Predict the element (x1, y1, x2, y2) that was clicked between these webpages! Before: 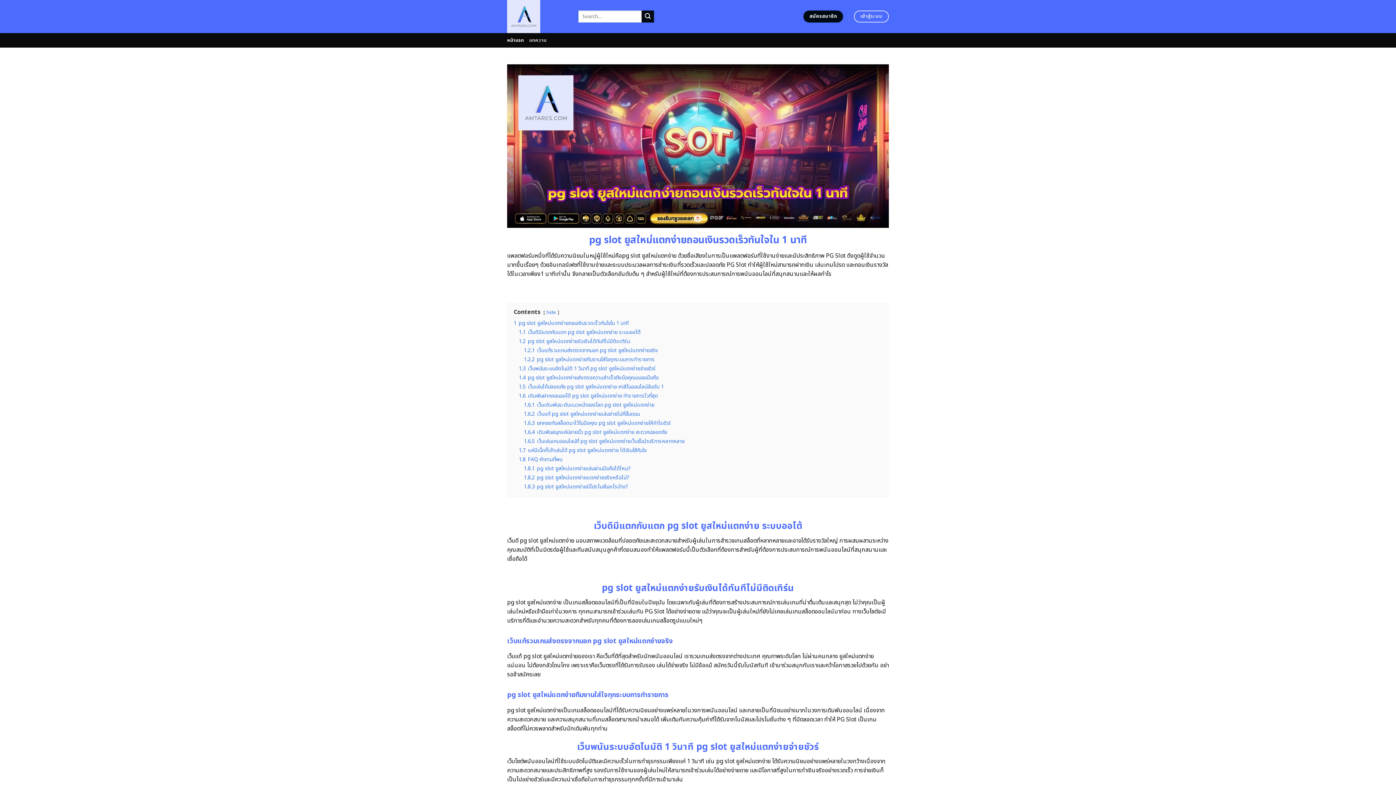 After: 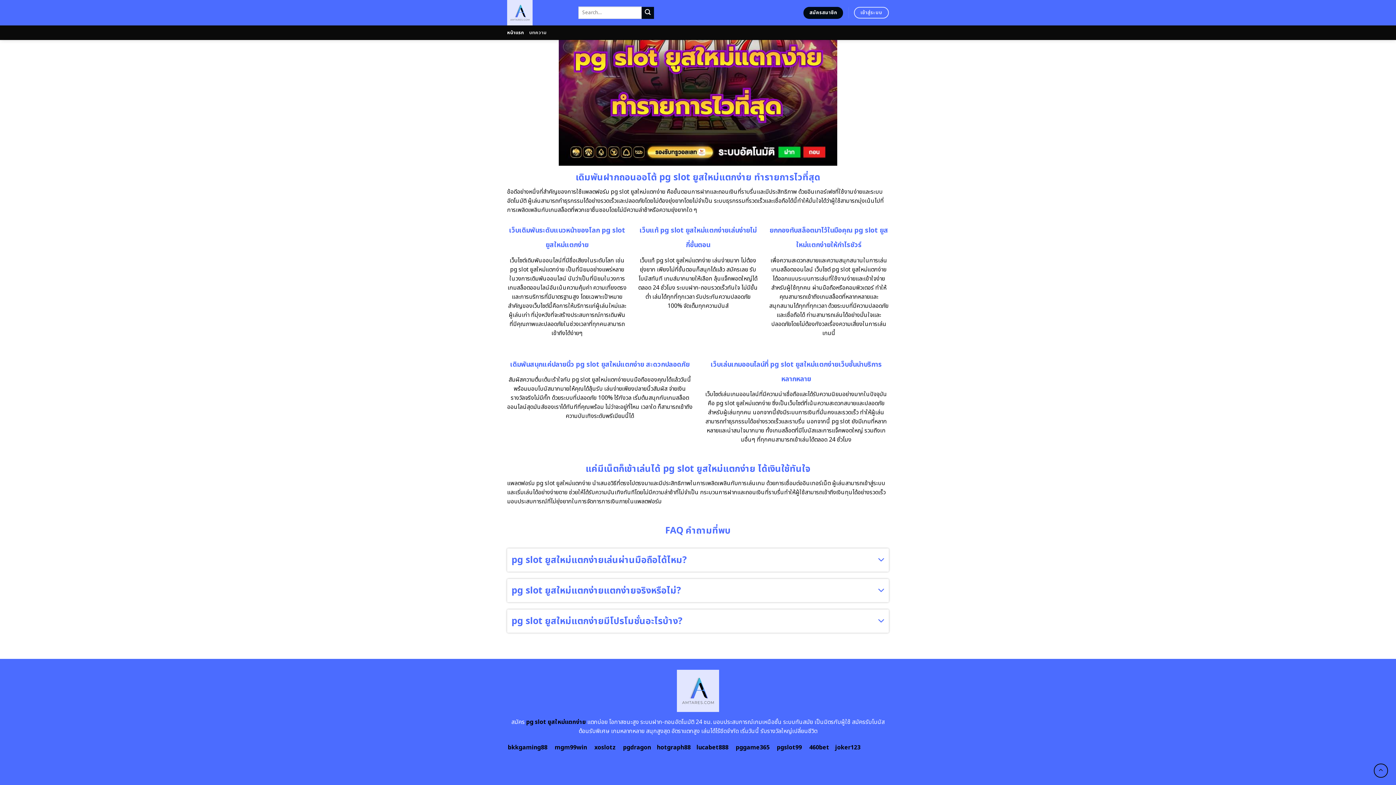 Action: bbox: (518, 392, 658, 400) label: 1.6 เดิมพันฝากถอนออโต้ pg slot ยูสใหม่แตกง่าย ทำรายการไวที่สุด